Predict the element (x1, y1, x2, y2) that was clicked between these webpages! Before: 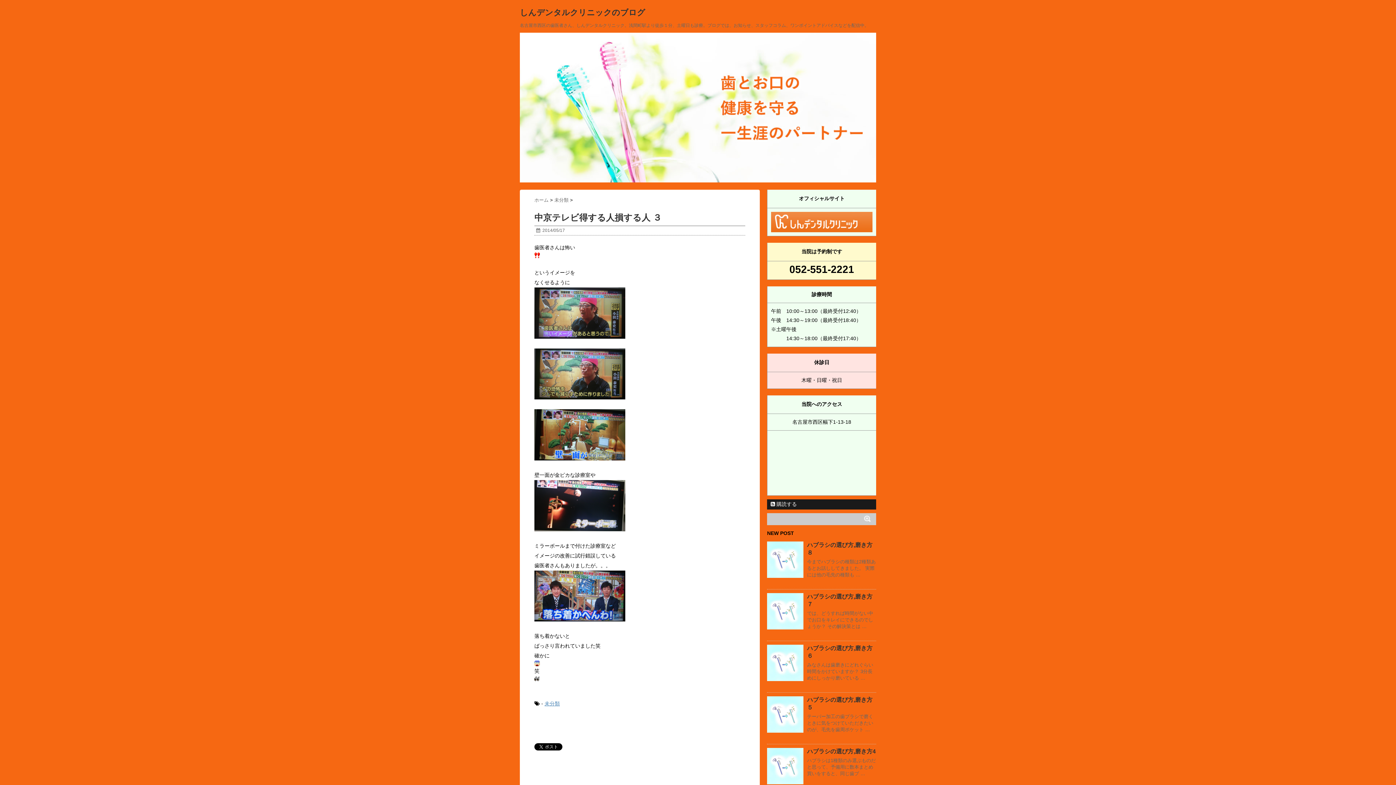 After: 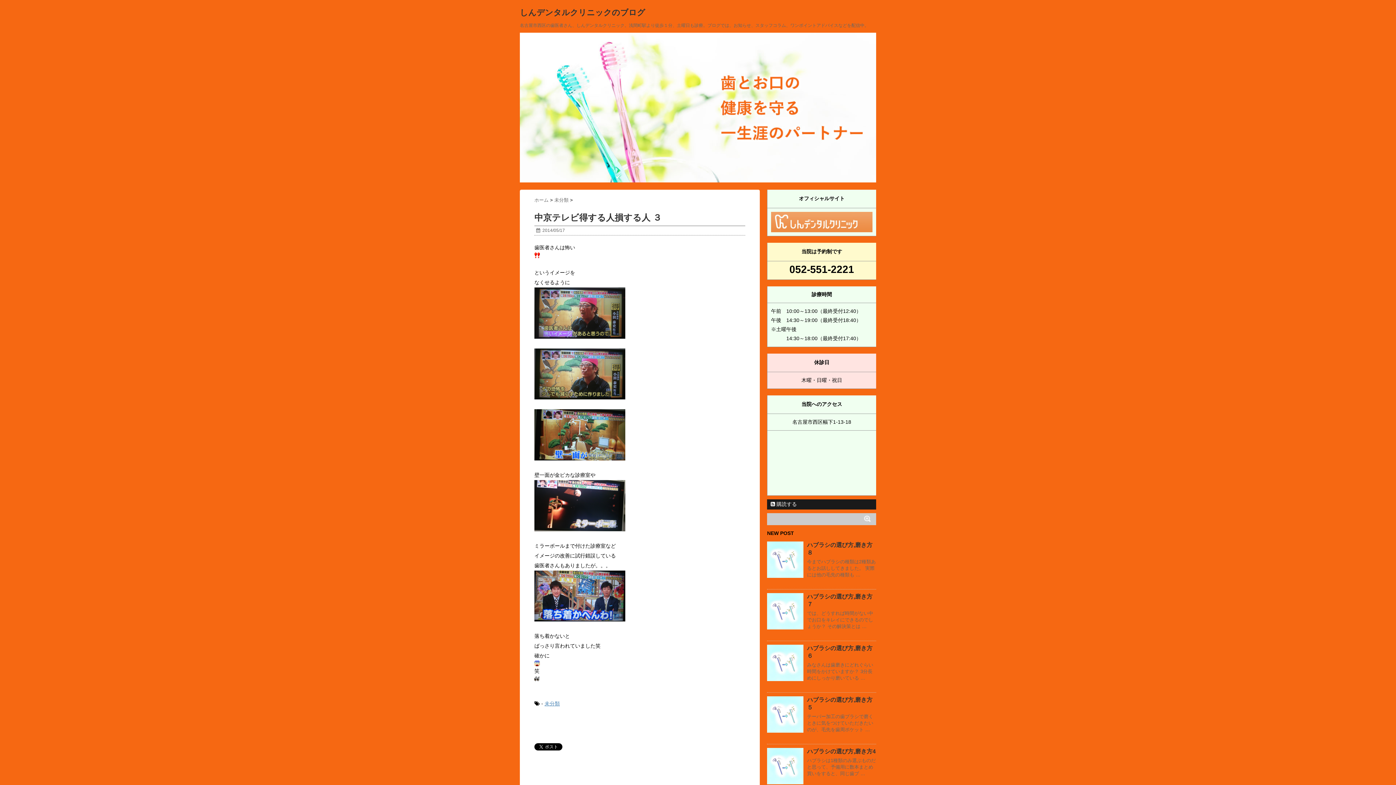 Action: bbox: (771, 212, 872, 232)